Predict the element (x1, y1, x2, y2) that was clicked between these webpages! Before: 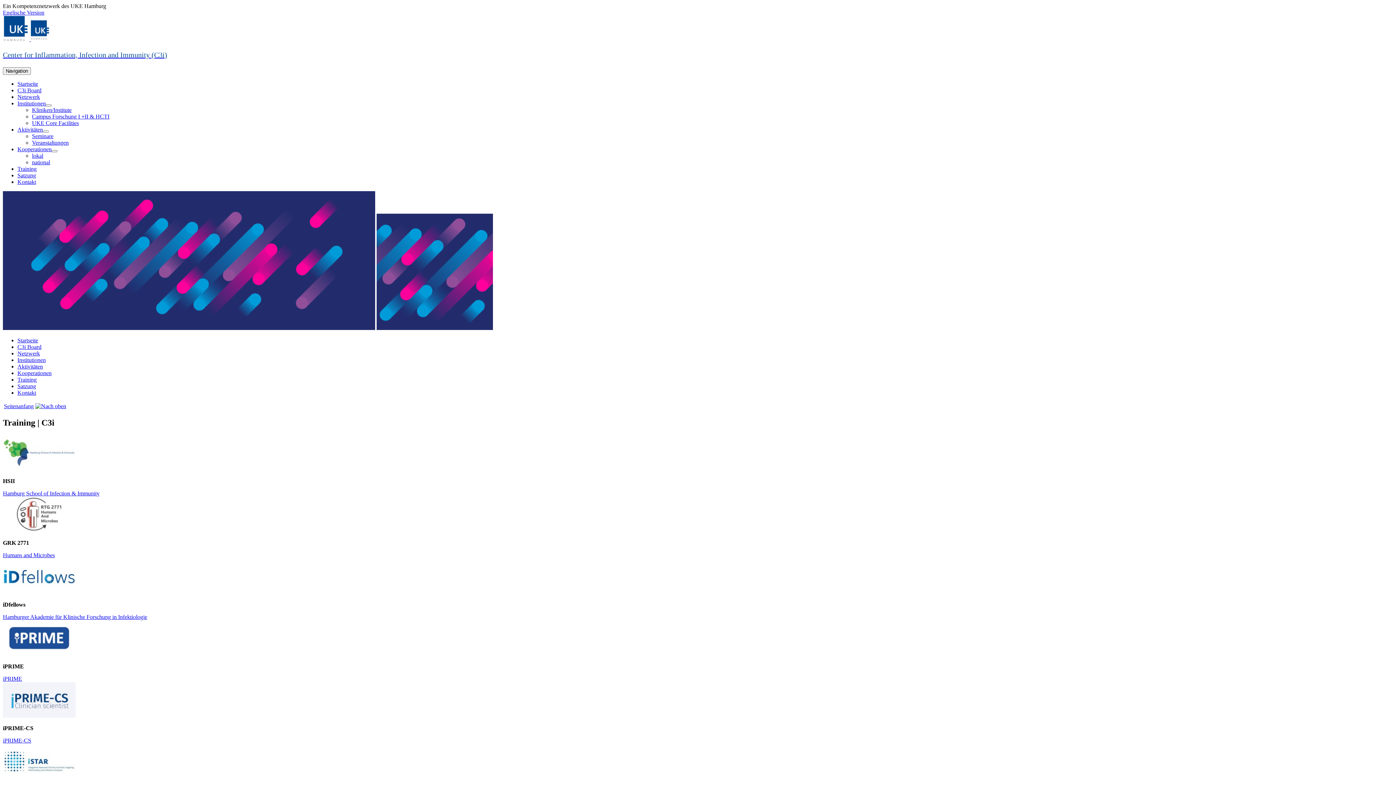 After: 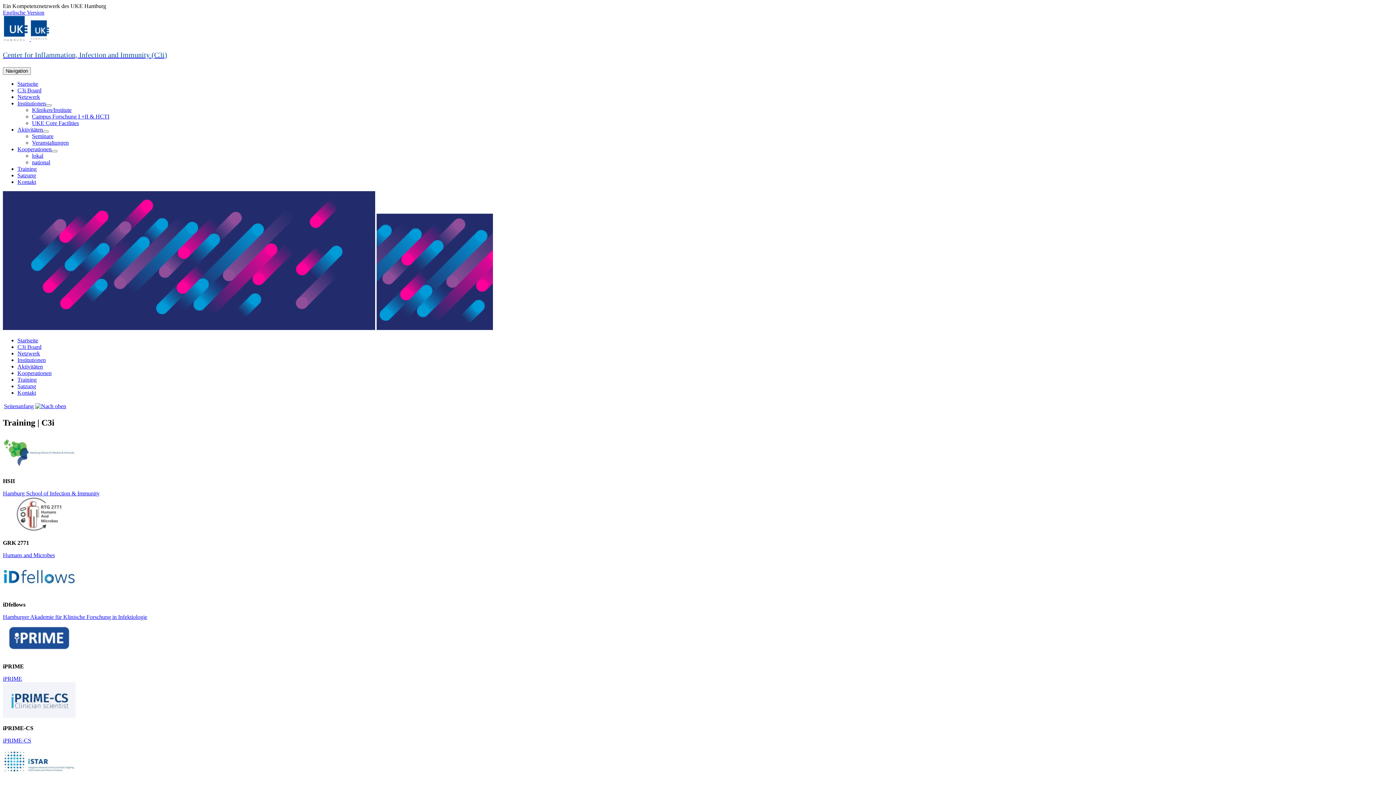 Action: label: Training bbox: (17, 165, 36, 171)